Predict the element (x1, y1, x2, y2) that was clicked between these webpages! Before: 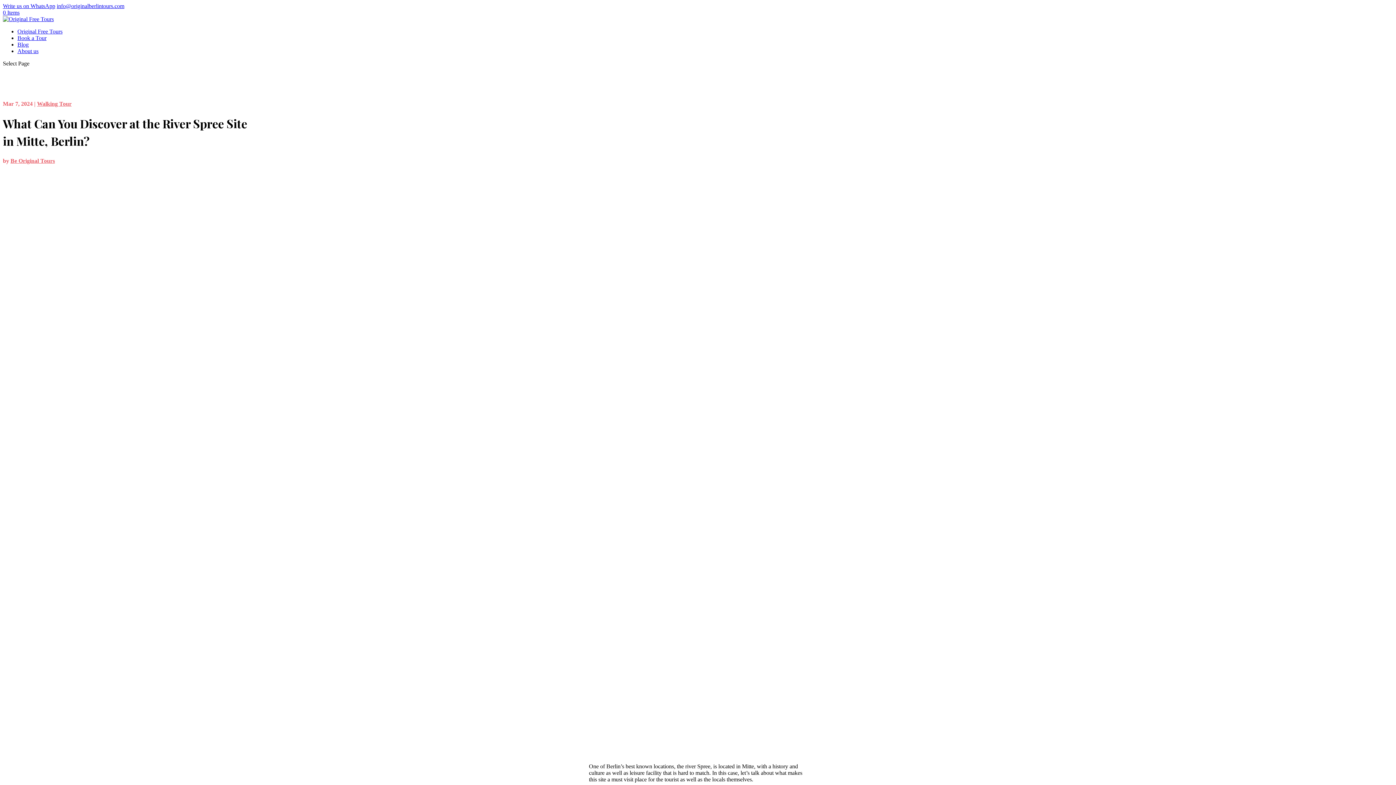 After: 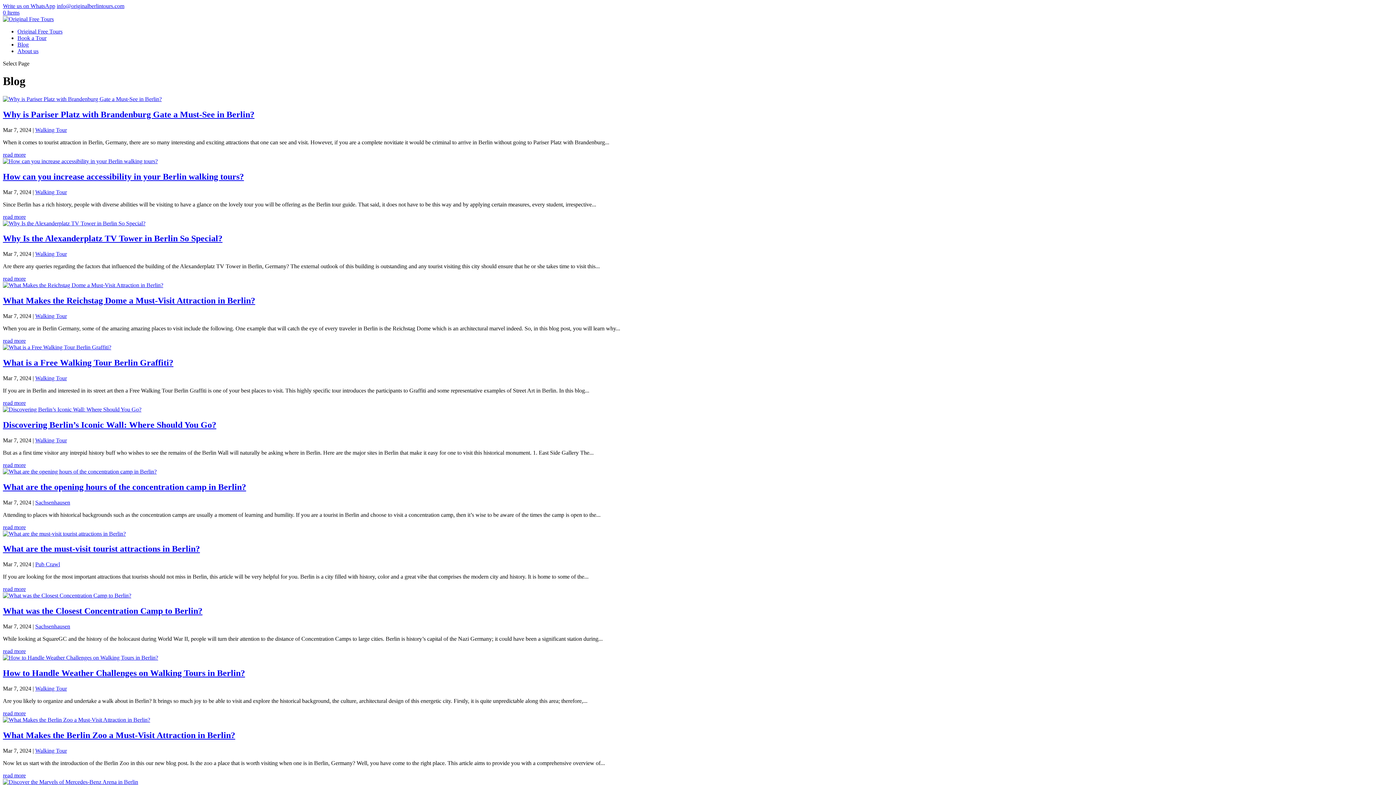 Action: label: Blog bbox: (17, 41, 28, 47)